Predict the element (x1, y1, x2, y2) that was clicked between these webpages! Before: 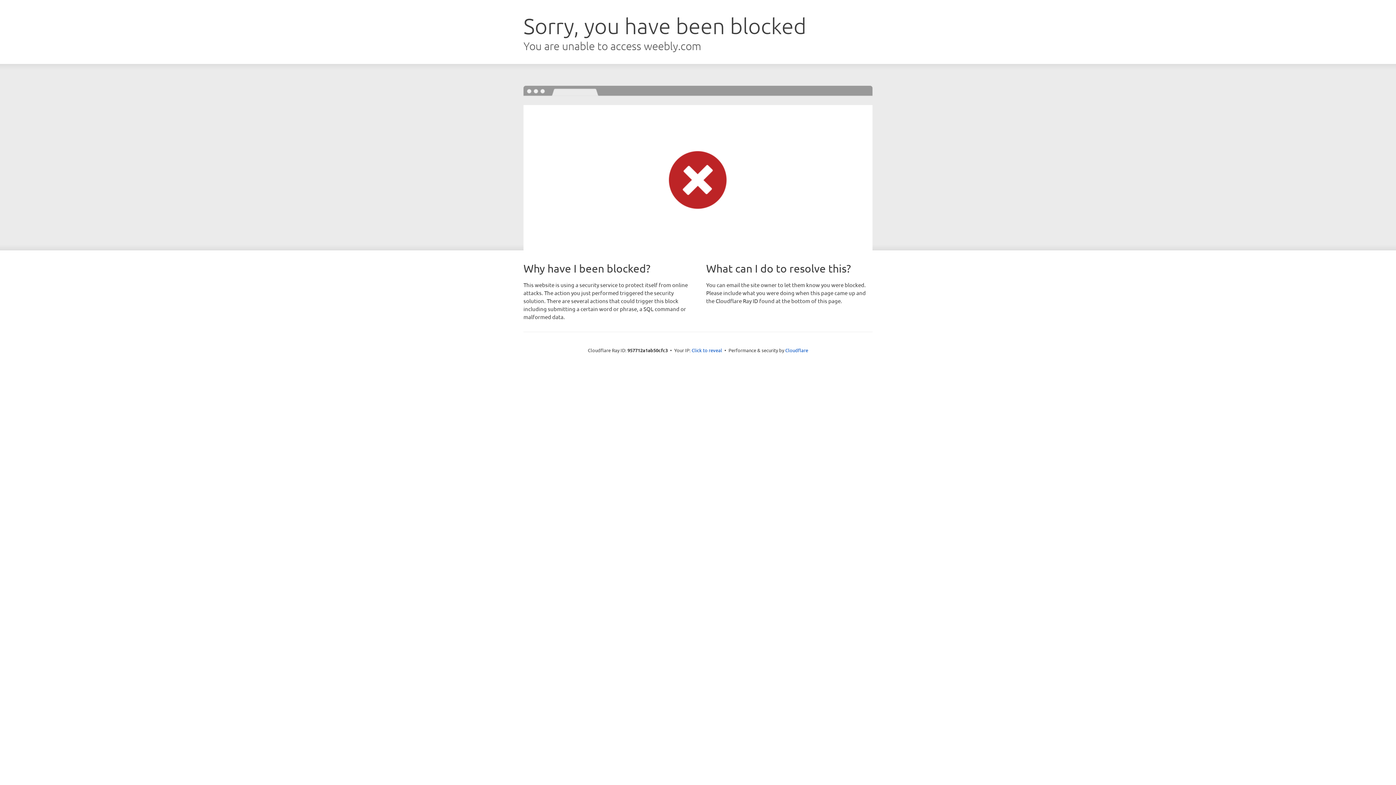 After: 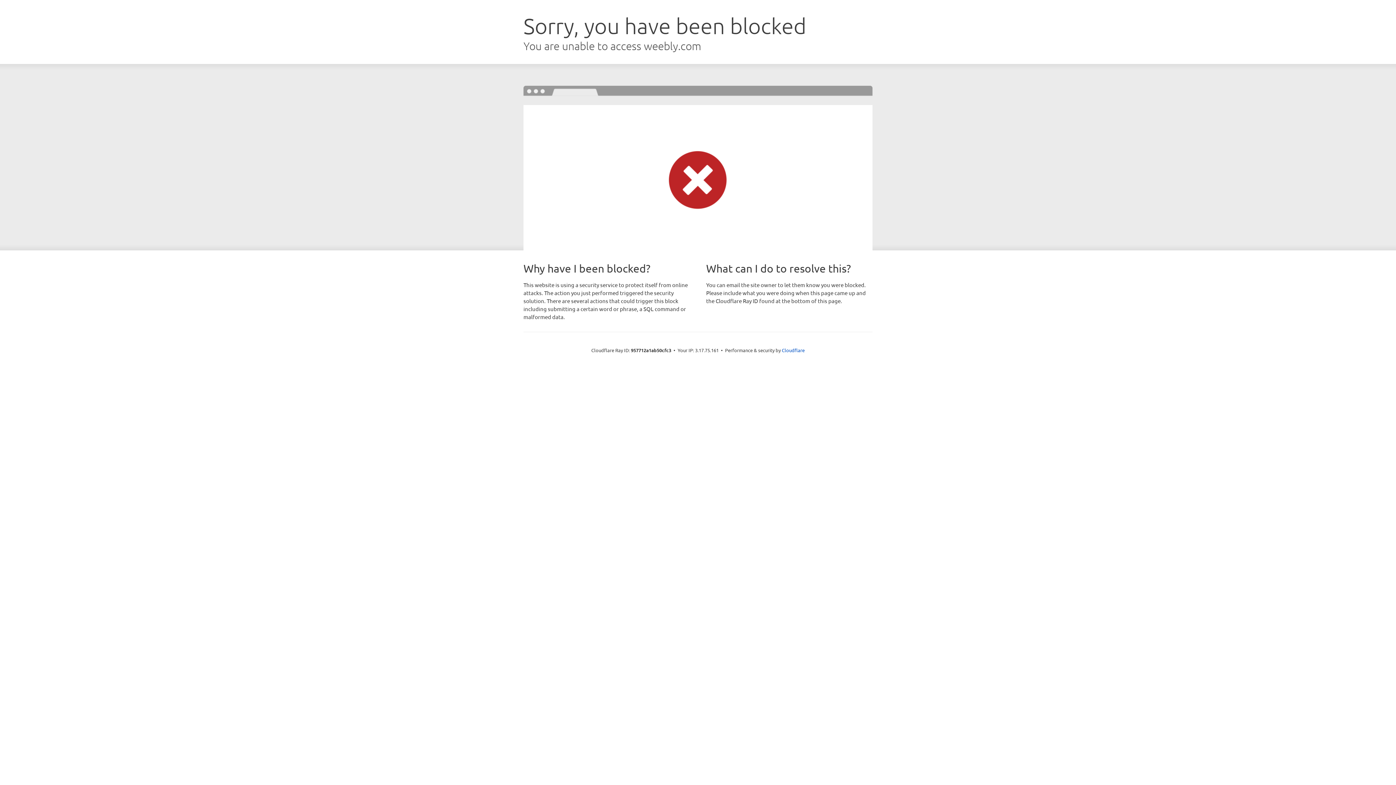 Action: bbox: (691, 346, 722, 353) label: Click to reveal